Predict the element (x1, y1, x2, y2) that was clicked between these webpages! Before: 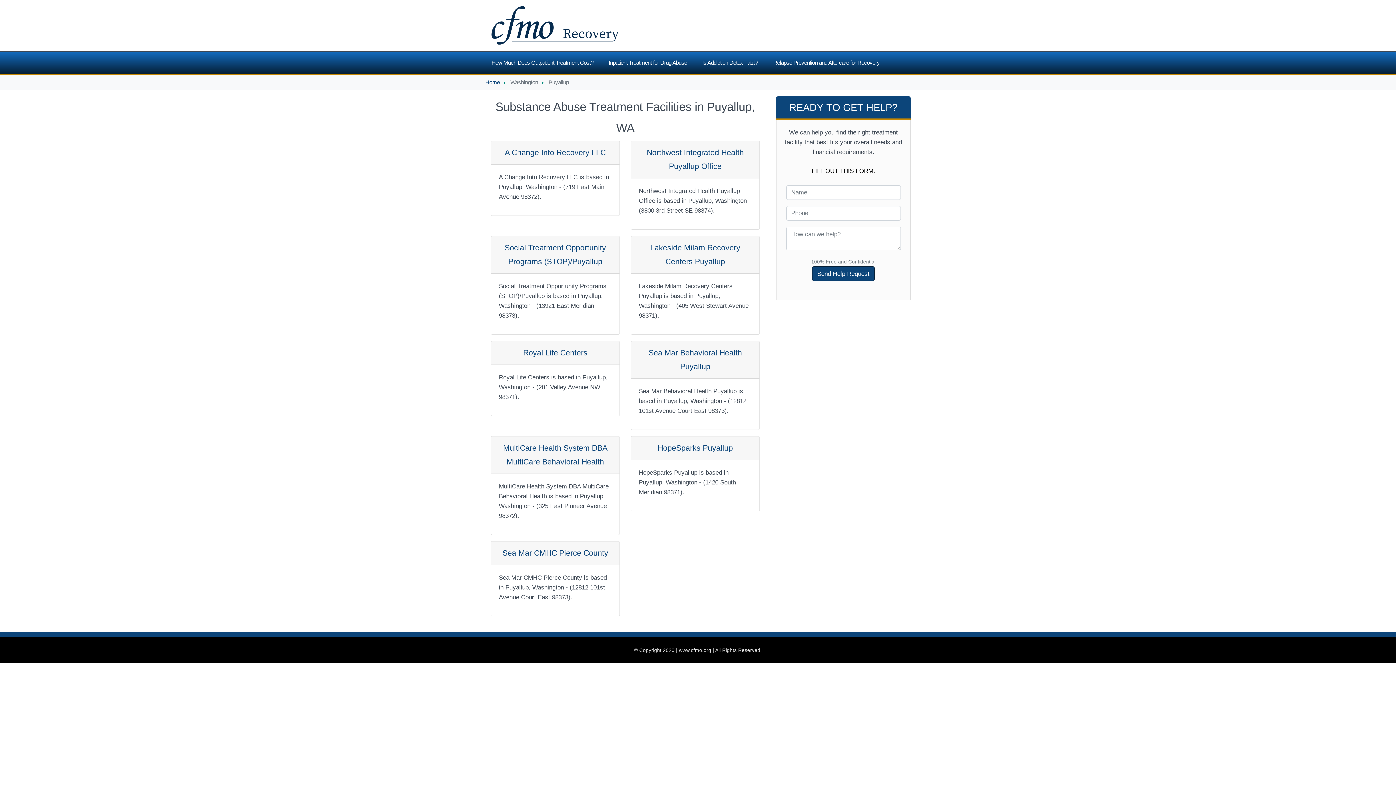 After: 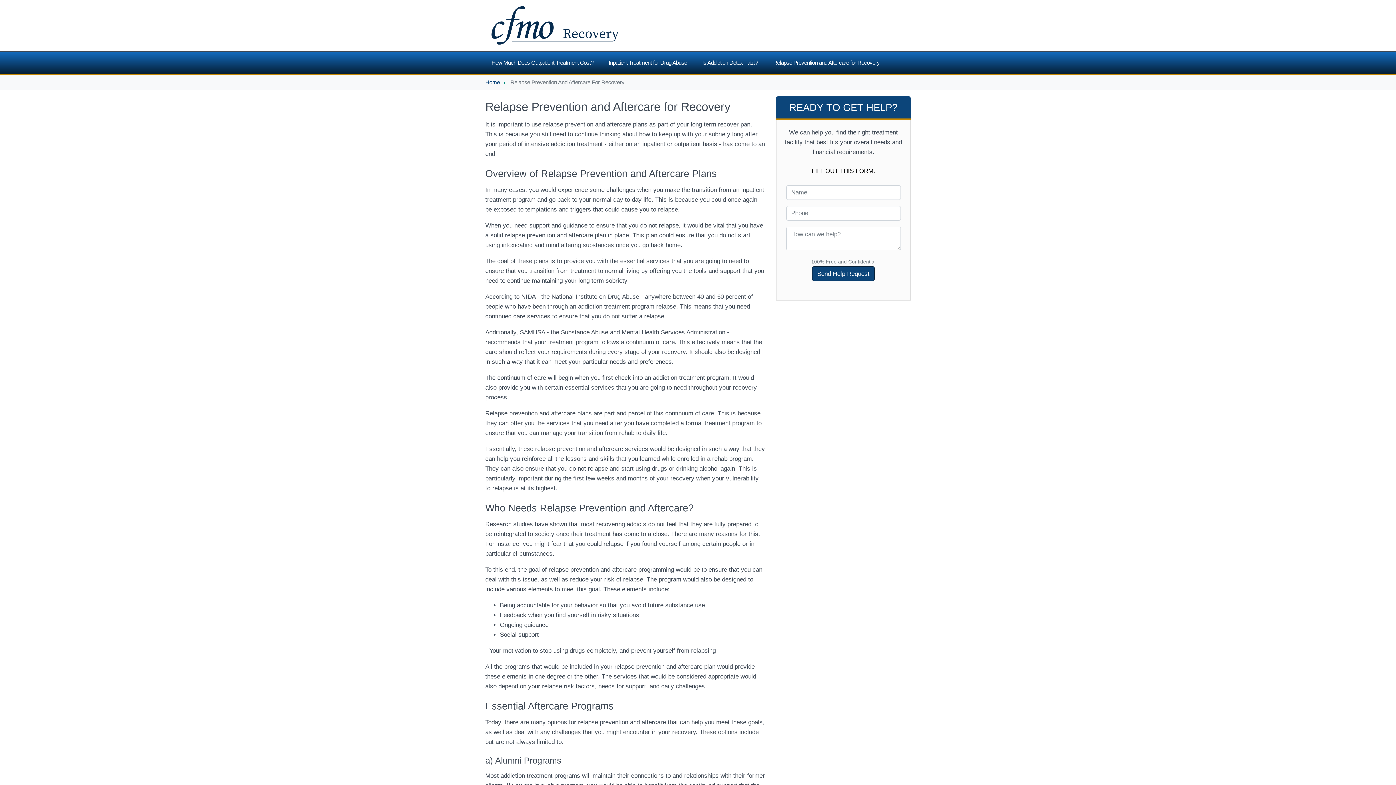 Action: label: Relapse Prevention and Aftercare for Recovery bbox: (773, 54, 879, 70)